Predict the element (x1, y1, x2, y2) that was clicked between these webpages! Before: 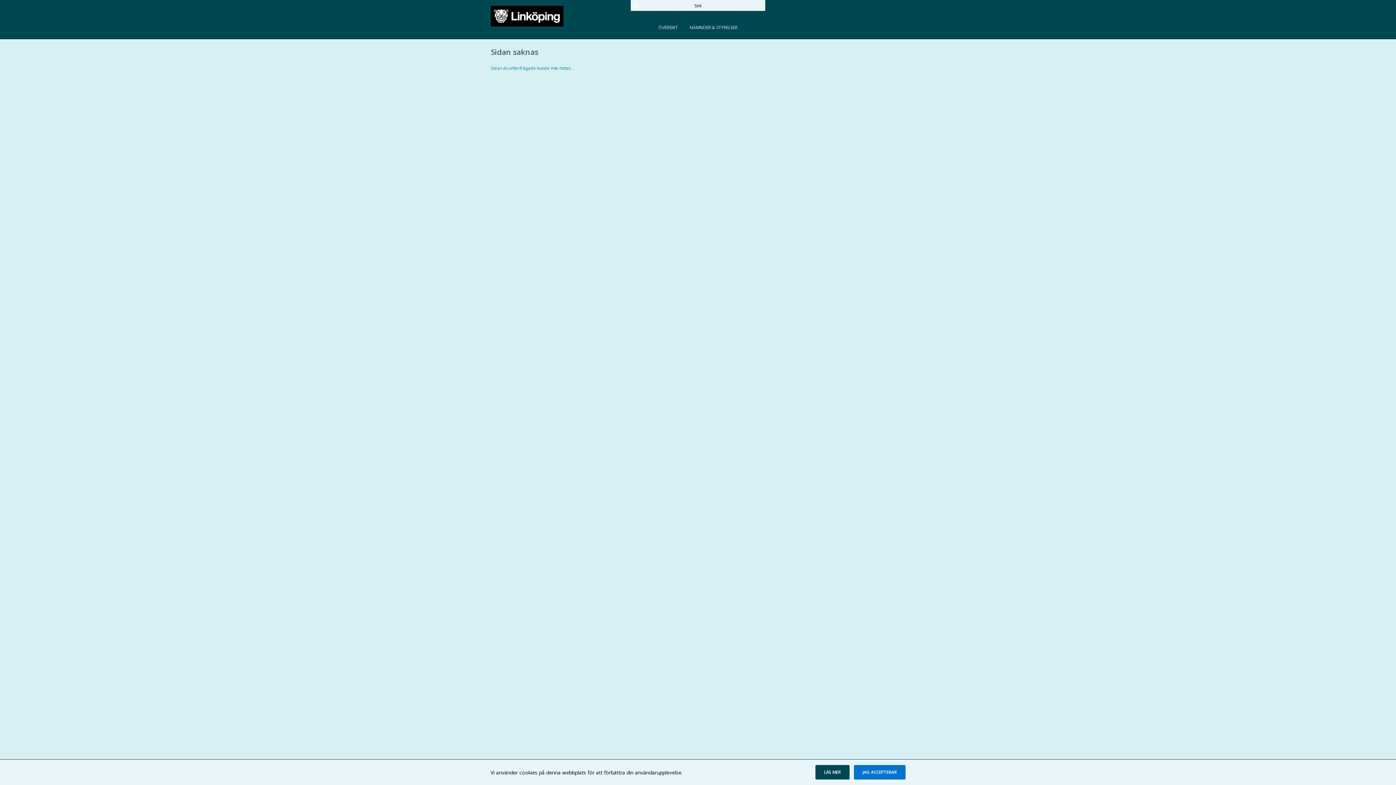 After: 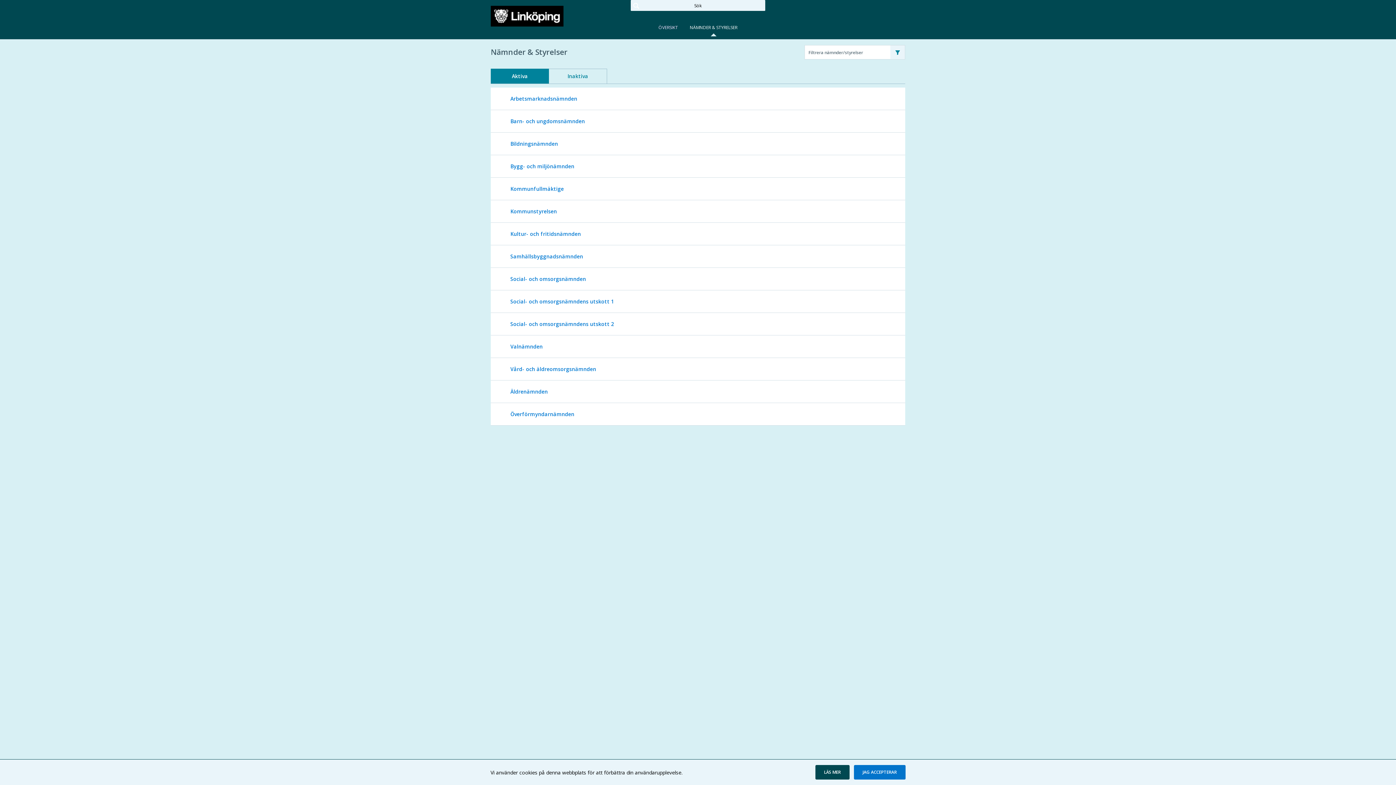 Action: bbox: (684, 18, 743, 36) label: NÄMNDER & STYRELSER